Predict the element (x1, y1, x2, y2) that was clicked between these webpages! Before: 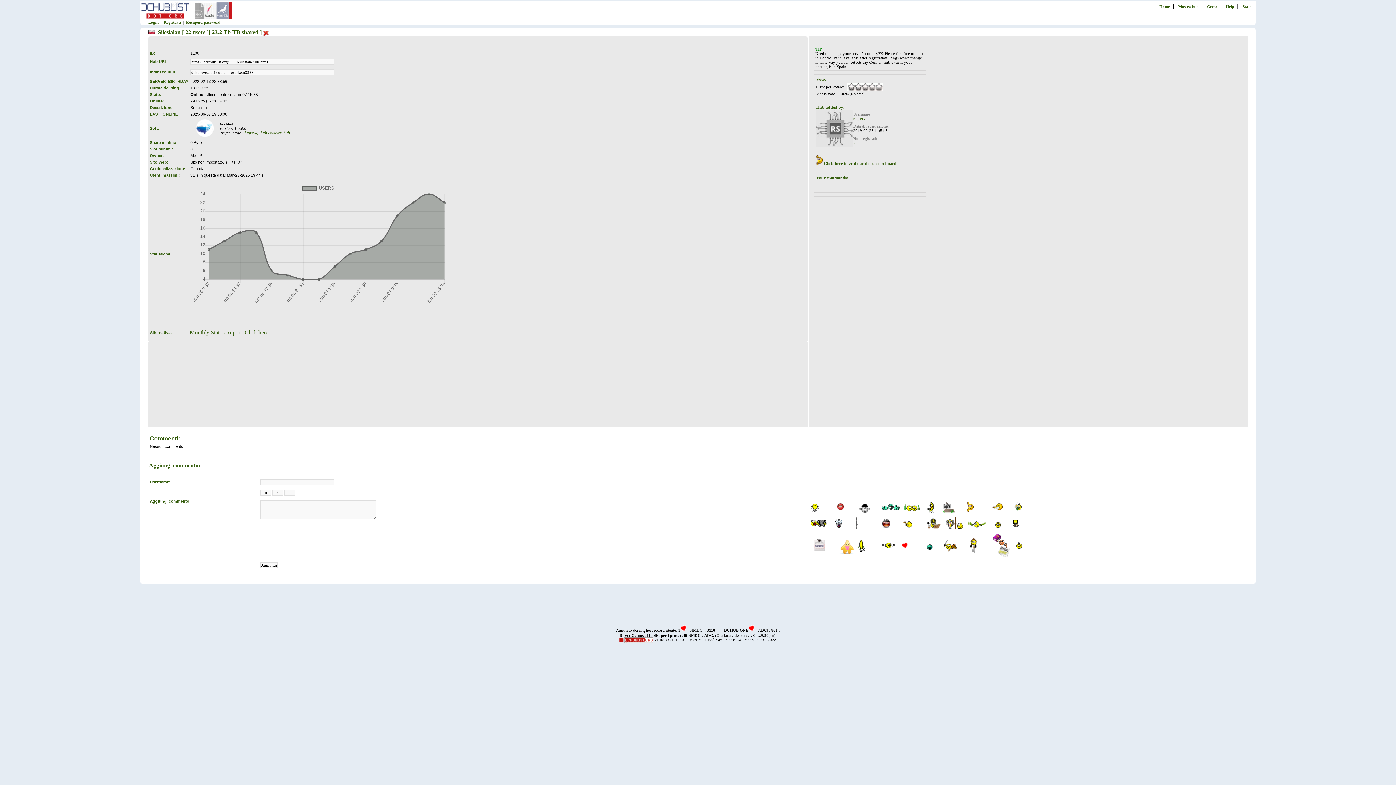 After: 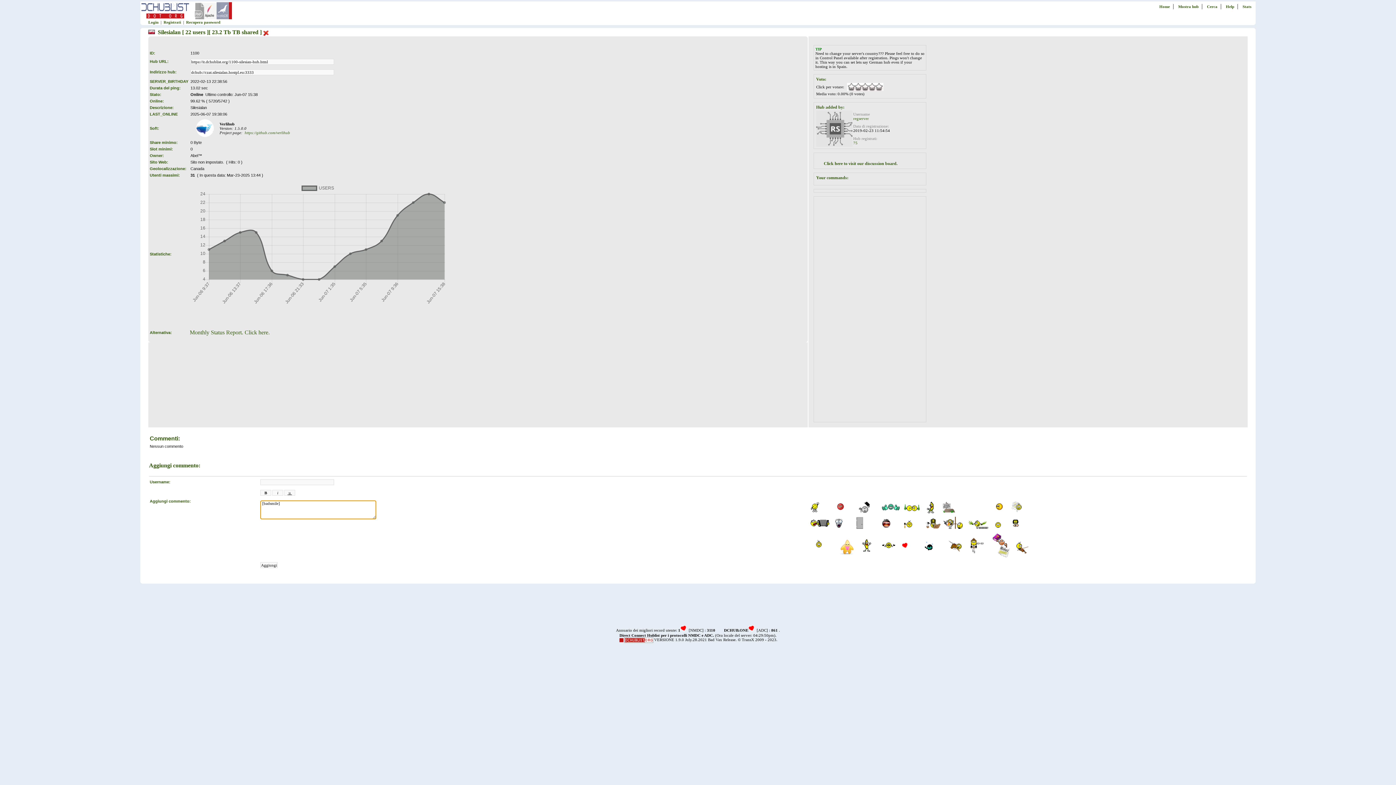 Action: bbox: (882, 505, 900, 511)